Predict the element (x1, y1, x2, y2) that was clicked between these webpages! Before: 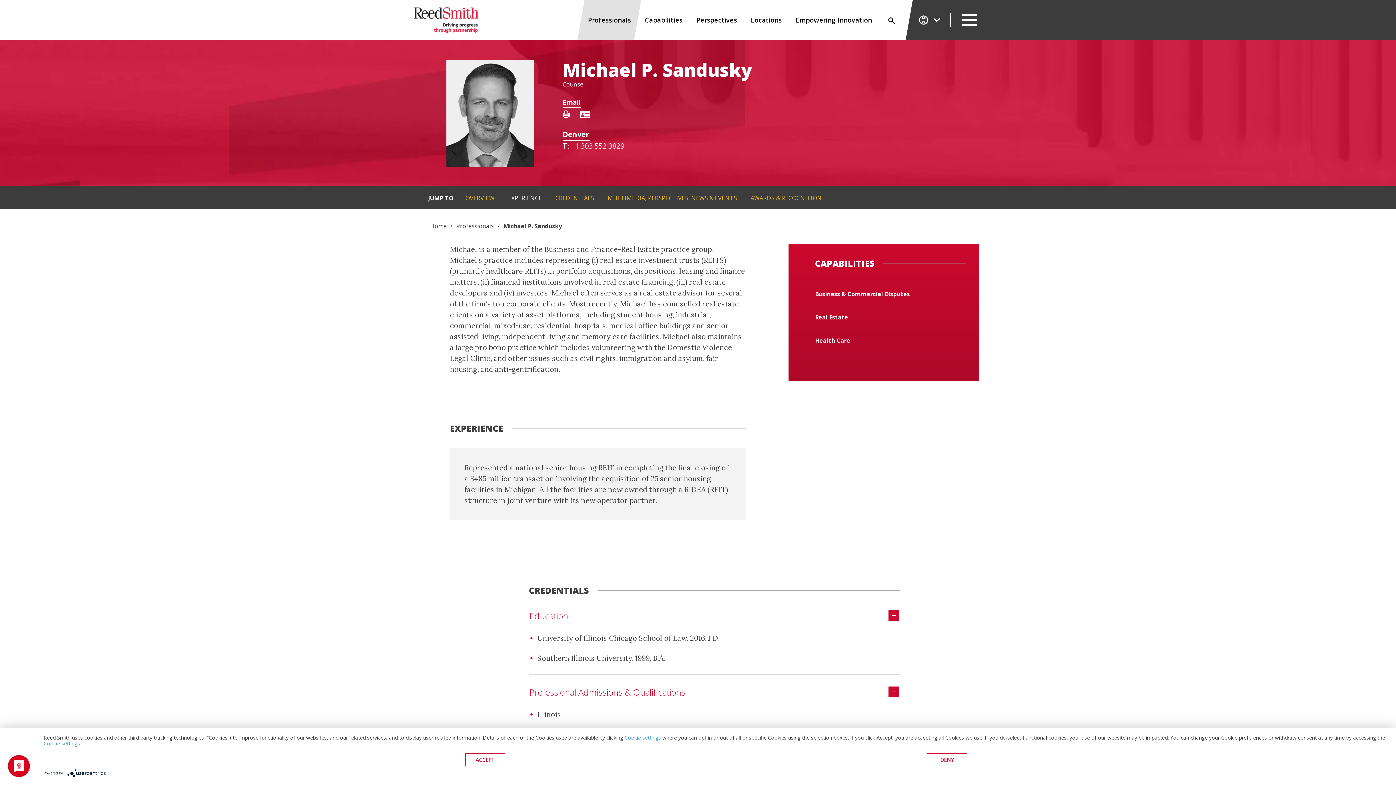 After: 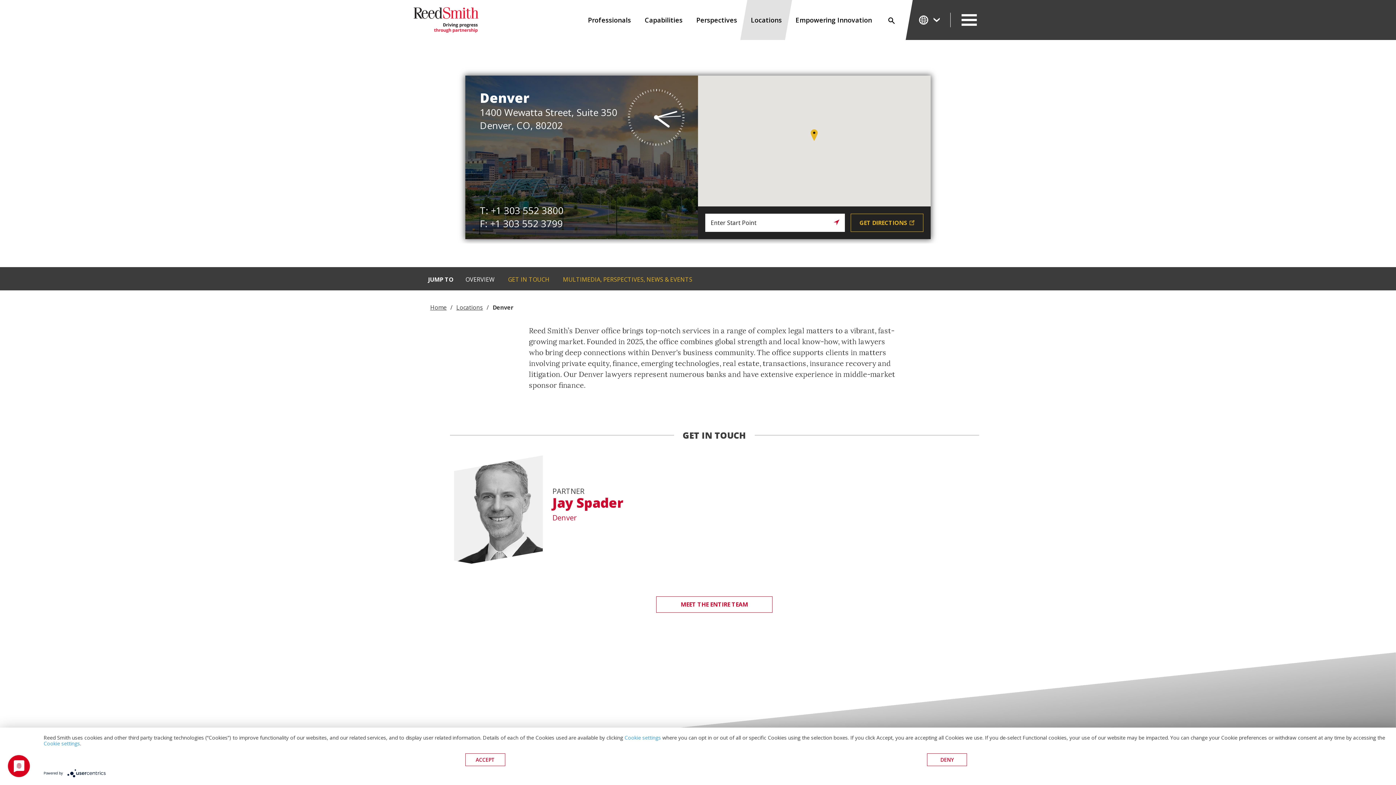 Action: bbox: (562, 128, 589, 140) label: Denver